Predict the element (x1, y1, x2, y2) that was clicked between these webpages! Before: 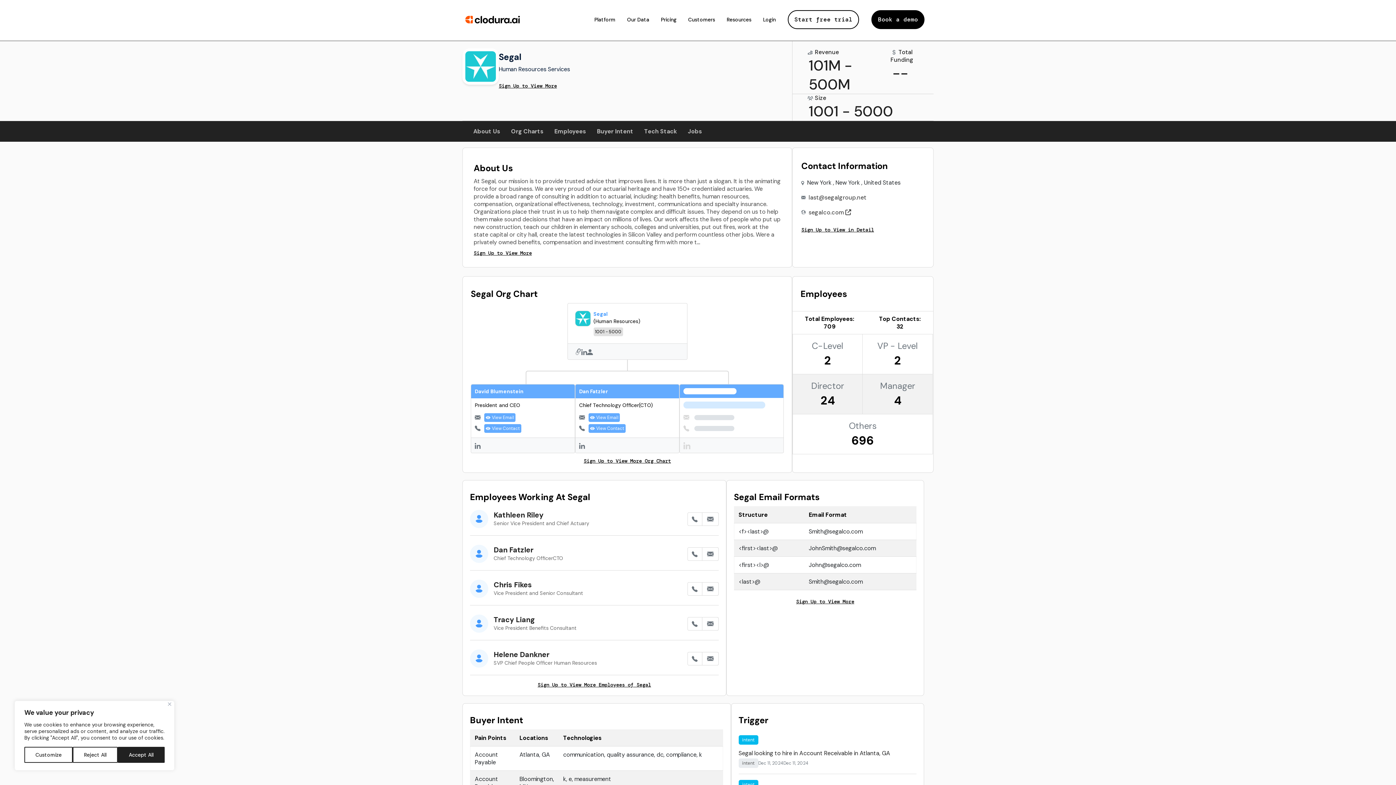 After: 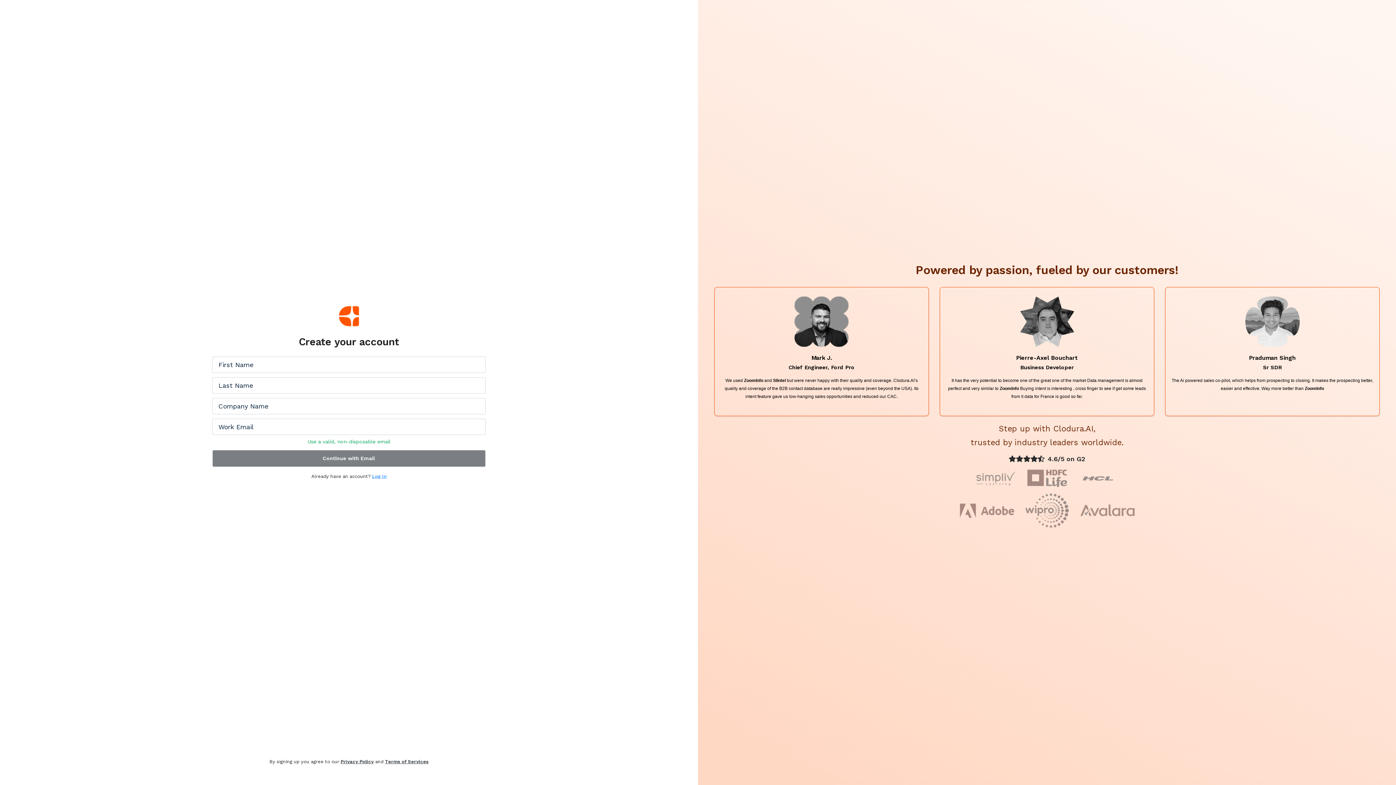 Action: bbox: (474, 441, 480, 449)